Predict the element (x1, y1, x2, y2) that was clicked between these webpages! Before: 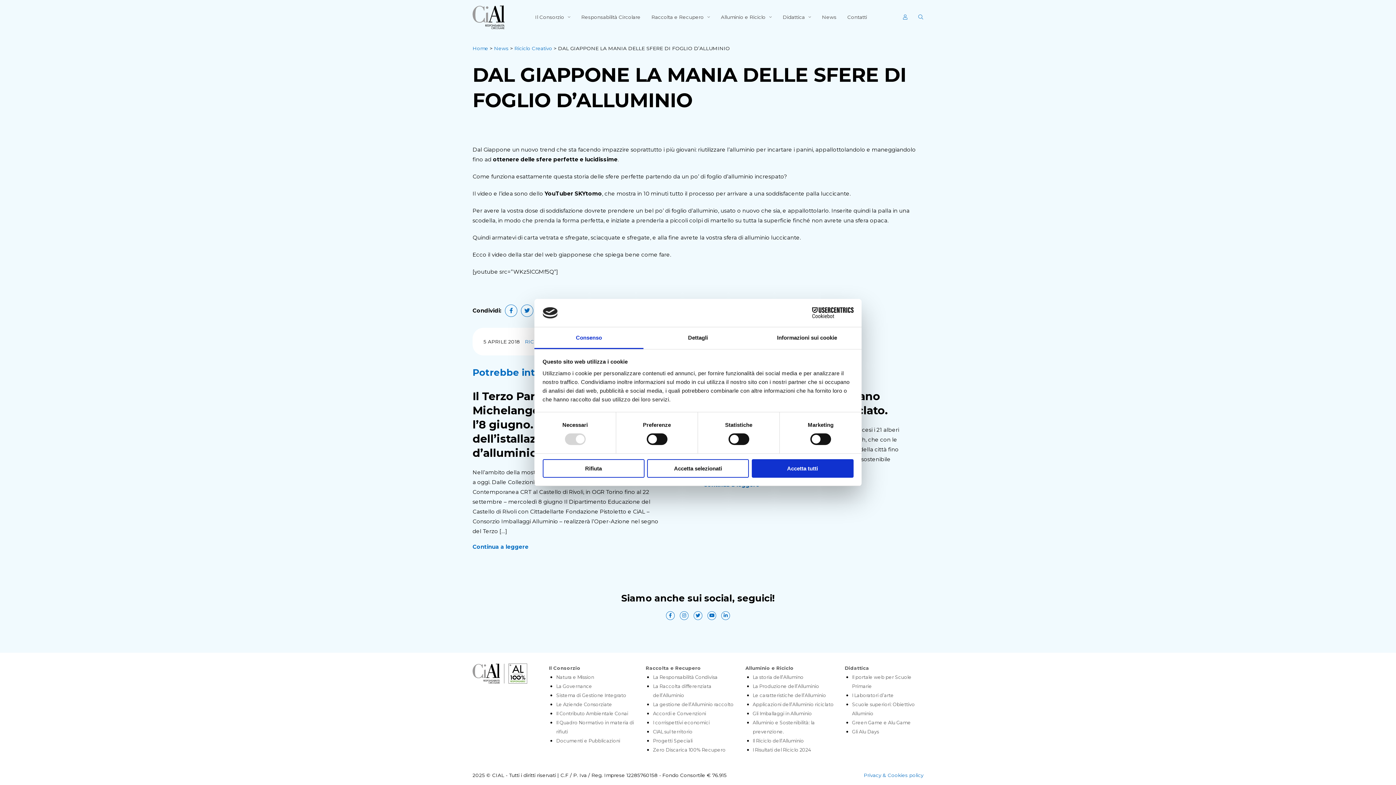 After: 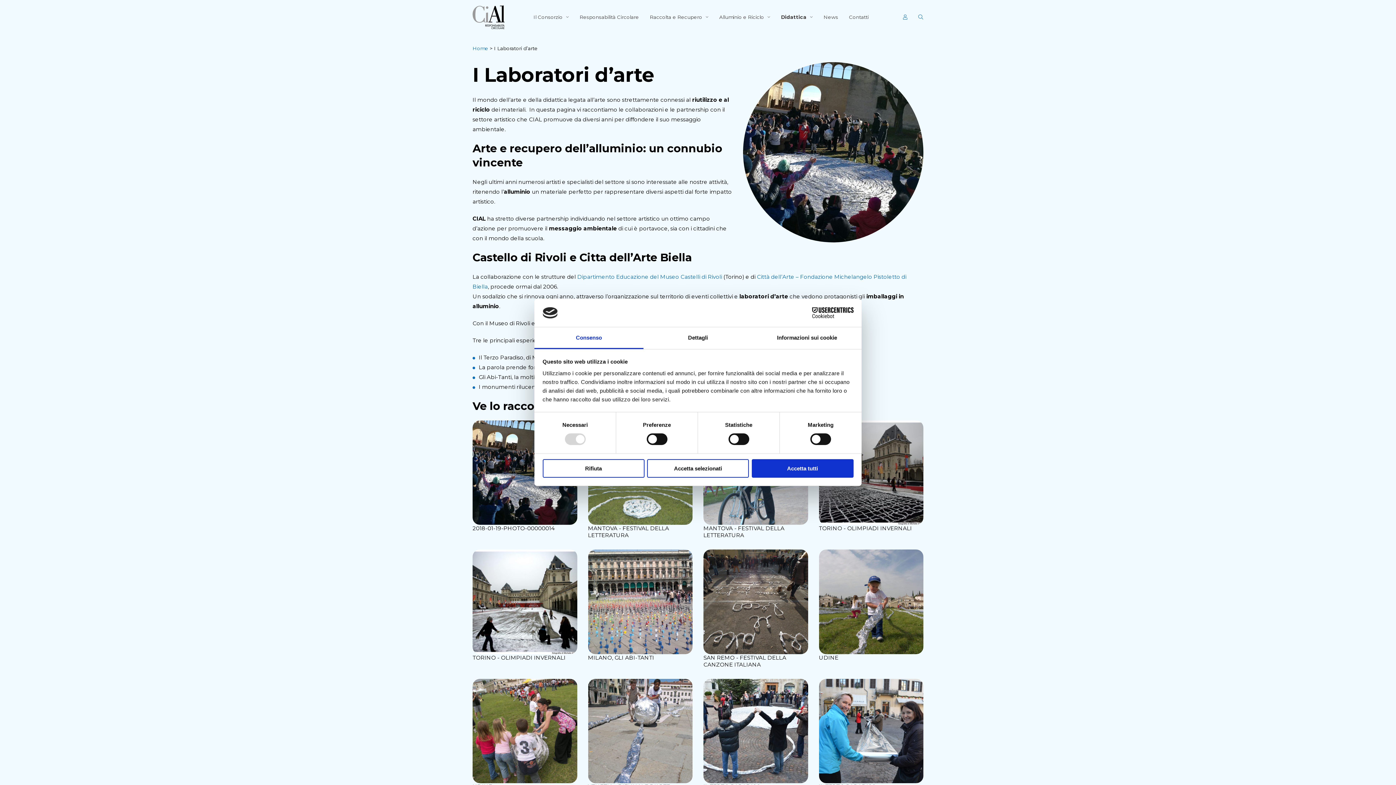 Action: bbox: (852, 693, 894, 698) label: I Laboratori d’arte